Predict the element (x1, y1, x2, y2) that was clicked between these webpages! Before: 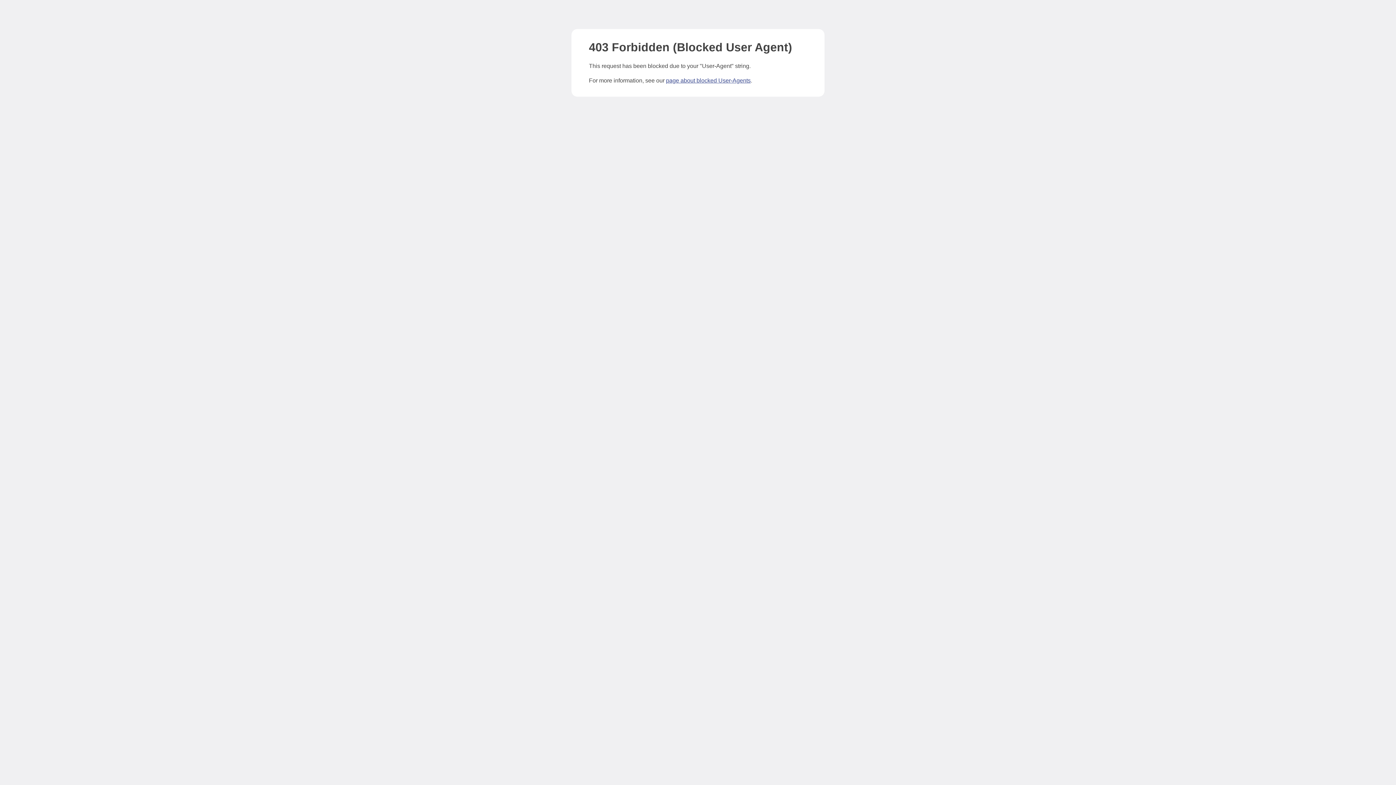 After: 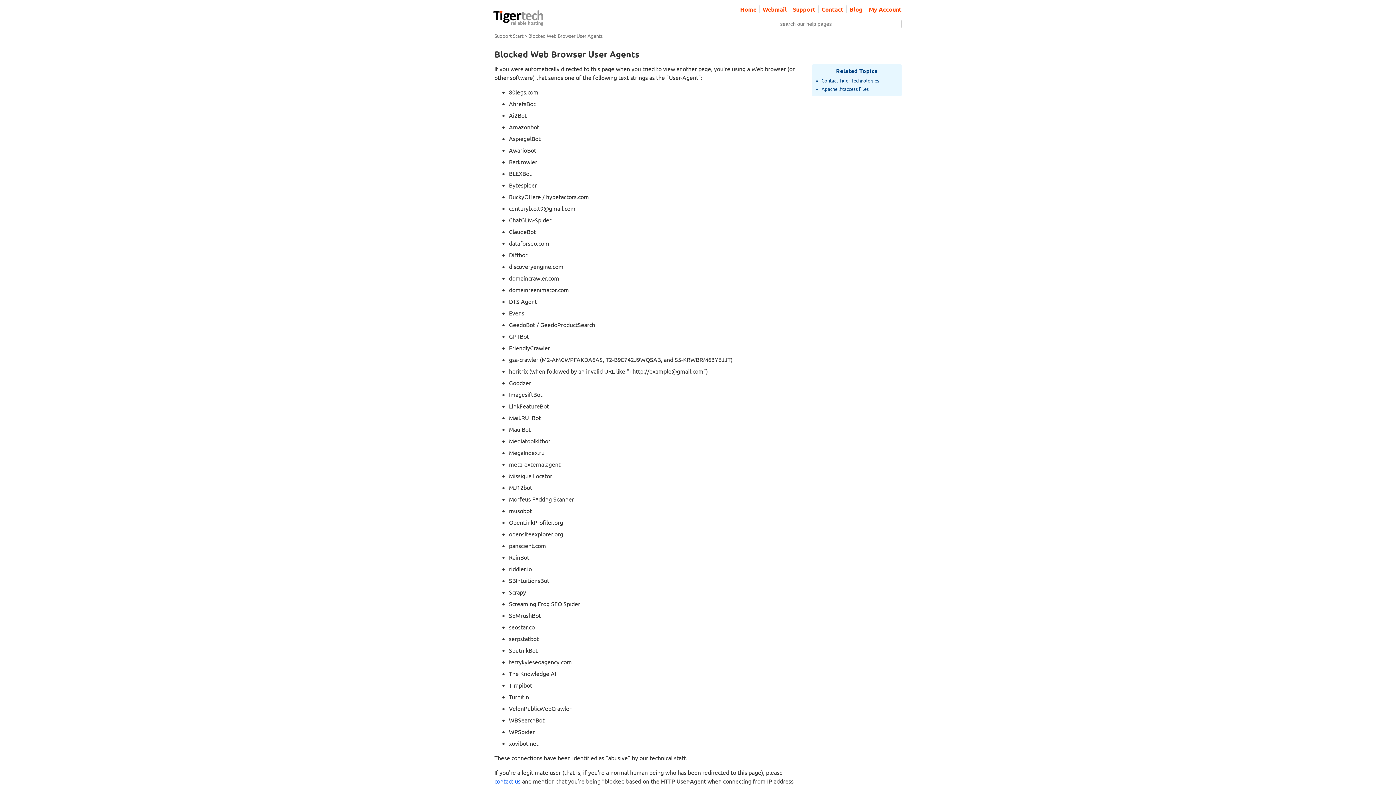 Action: bbox: (666, 77, 750, 83) label: page about blocked User-Agents